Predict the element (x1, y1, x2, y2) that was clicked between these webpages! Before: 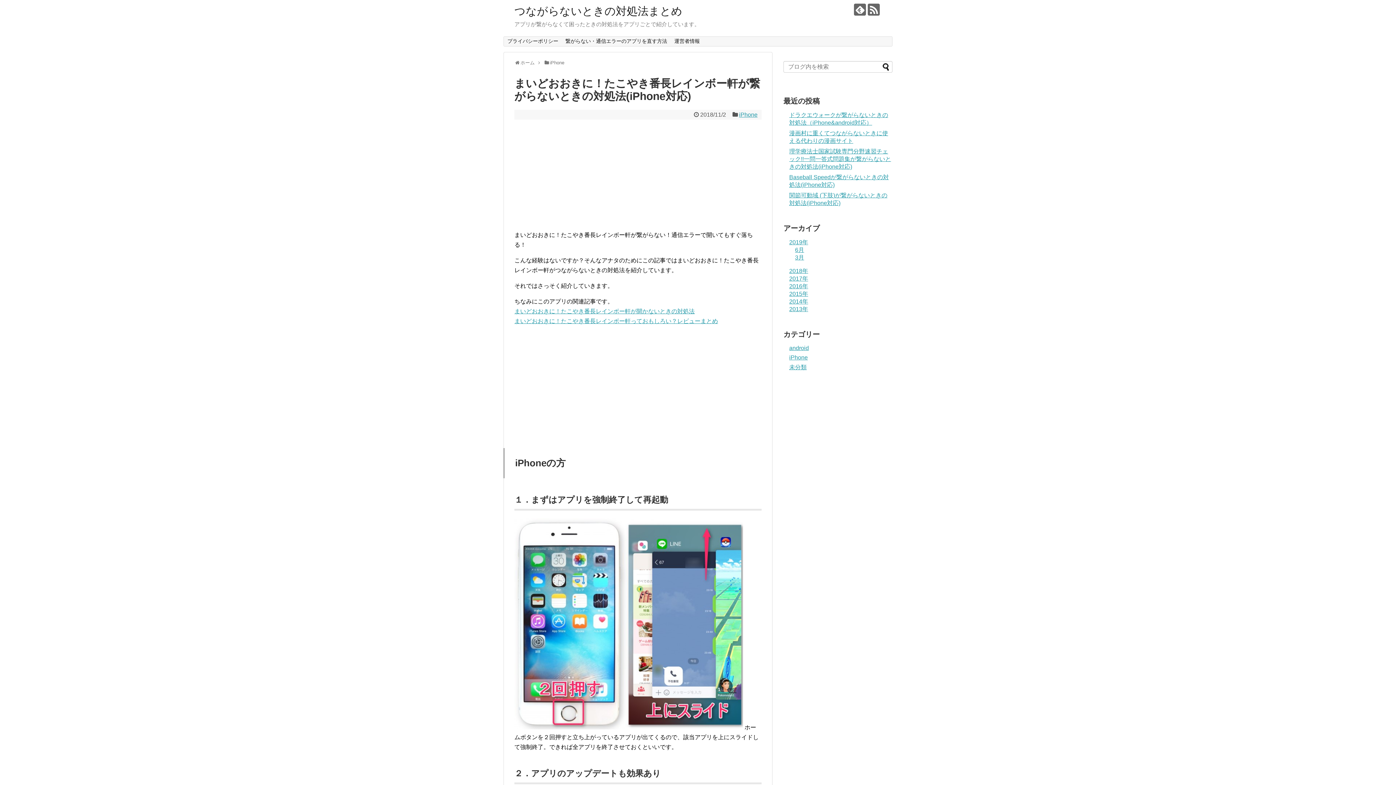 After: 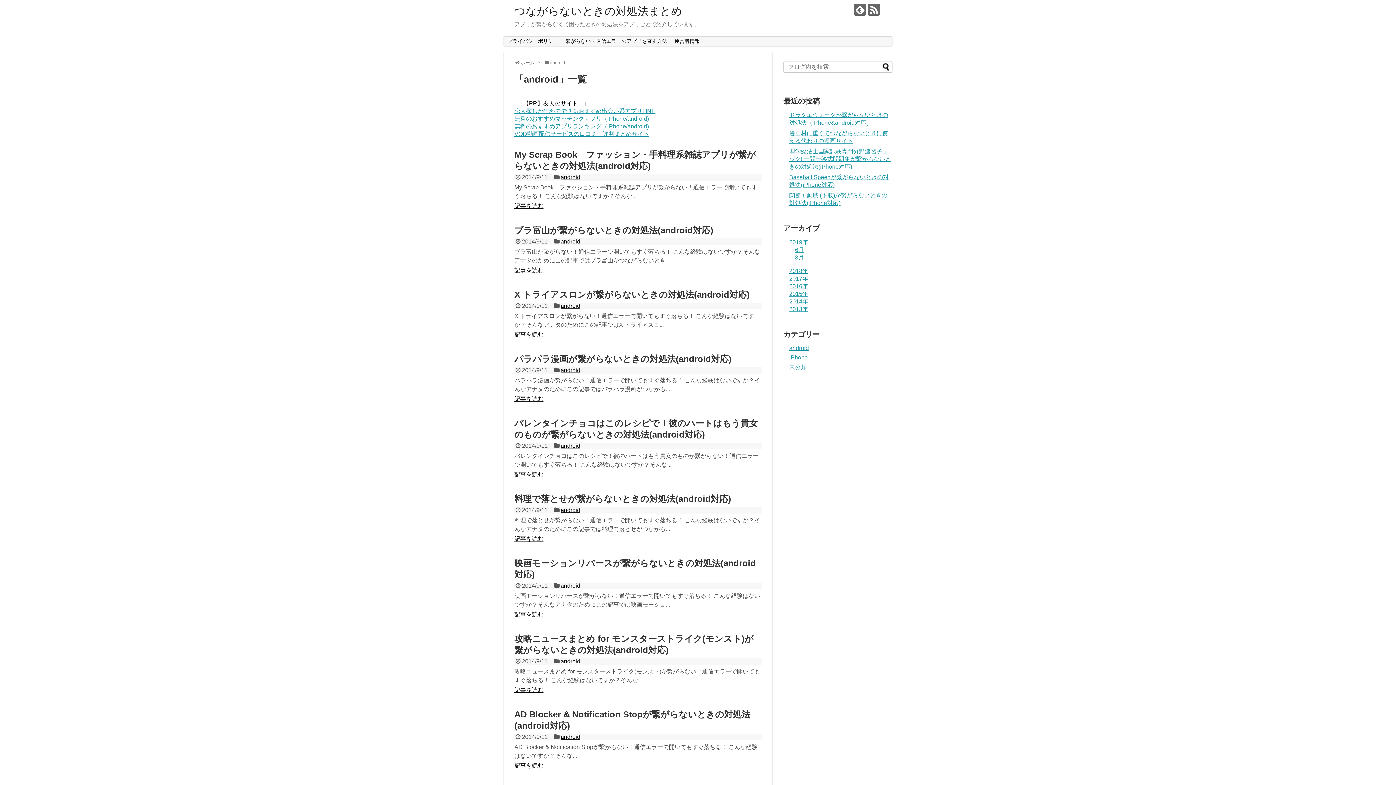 Action: label: android bbox: (789, 345, 809, 351)